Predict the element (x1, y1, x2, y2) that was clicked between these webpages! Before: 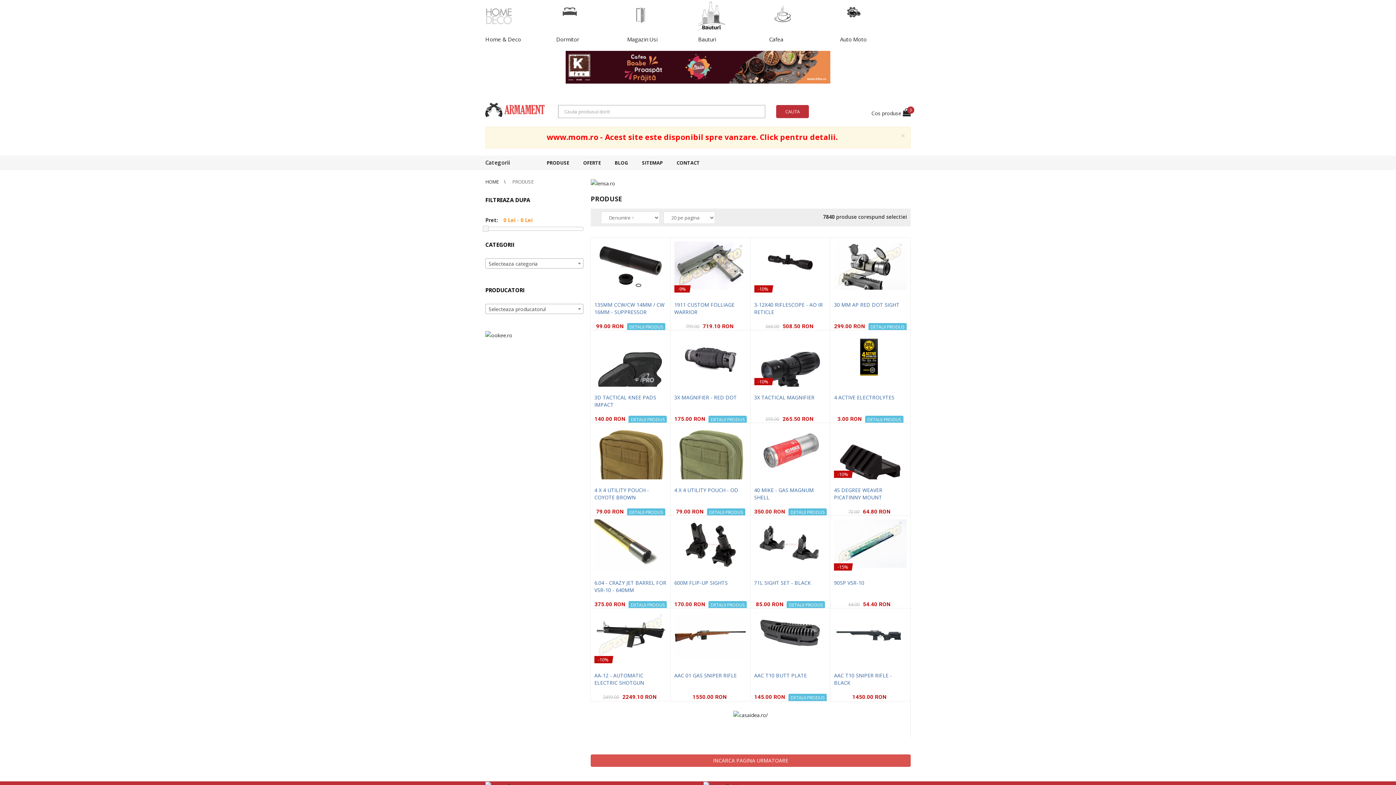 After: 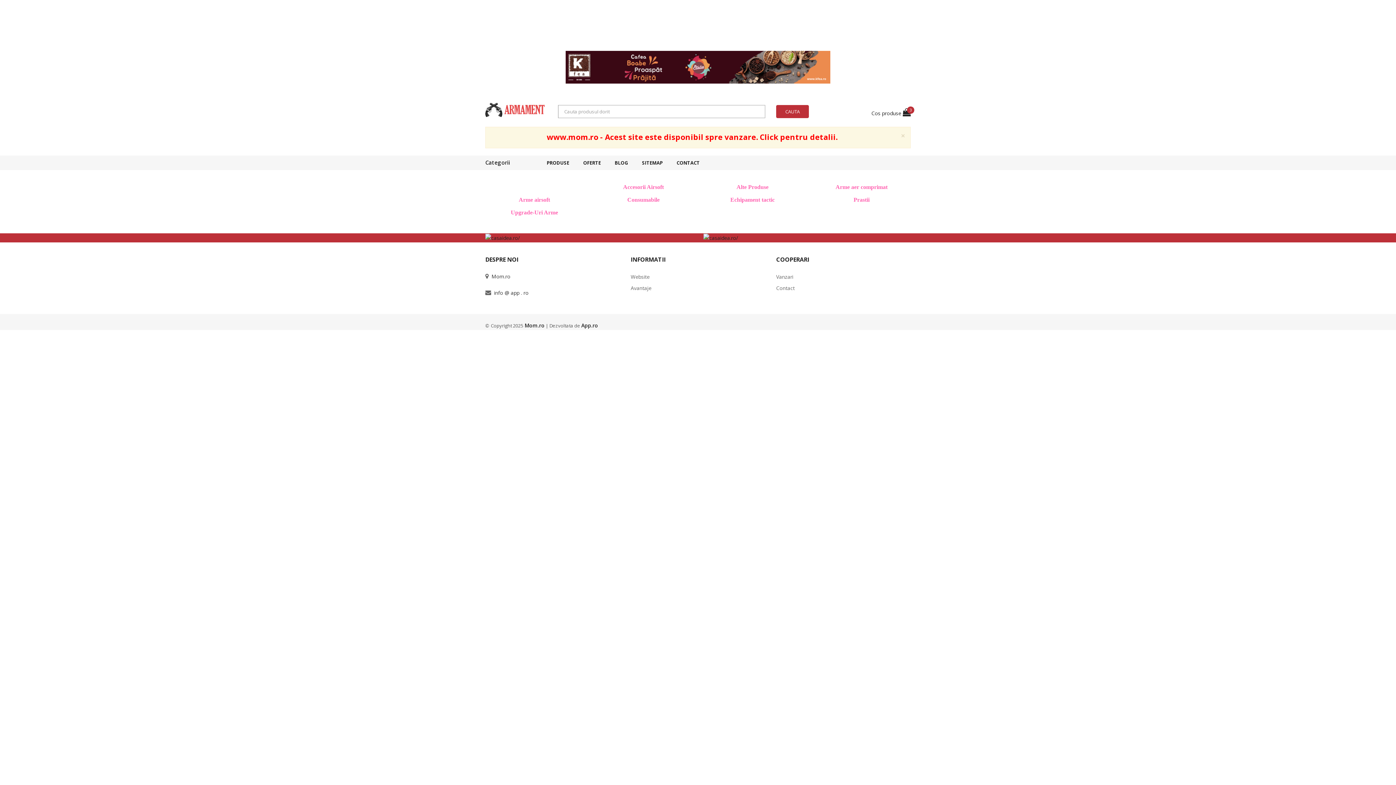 Action: label: SITEMAP bbox: (642, 159, 662, 166)